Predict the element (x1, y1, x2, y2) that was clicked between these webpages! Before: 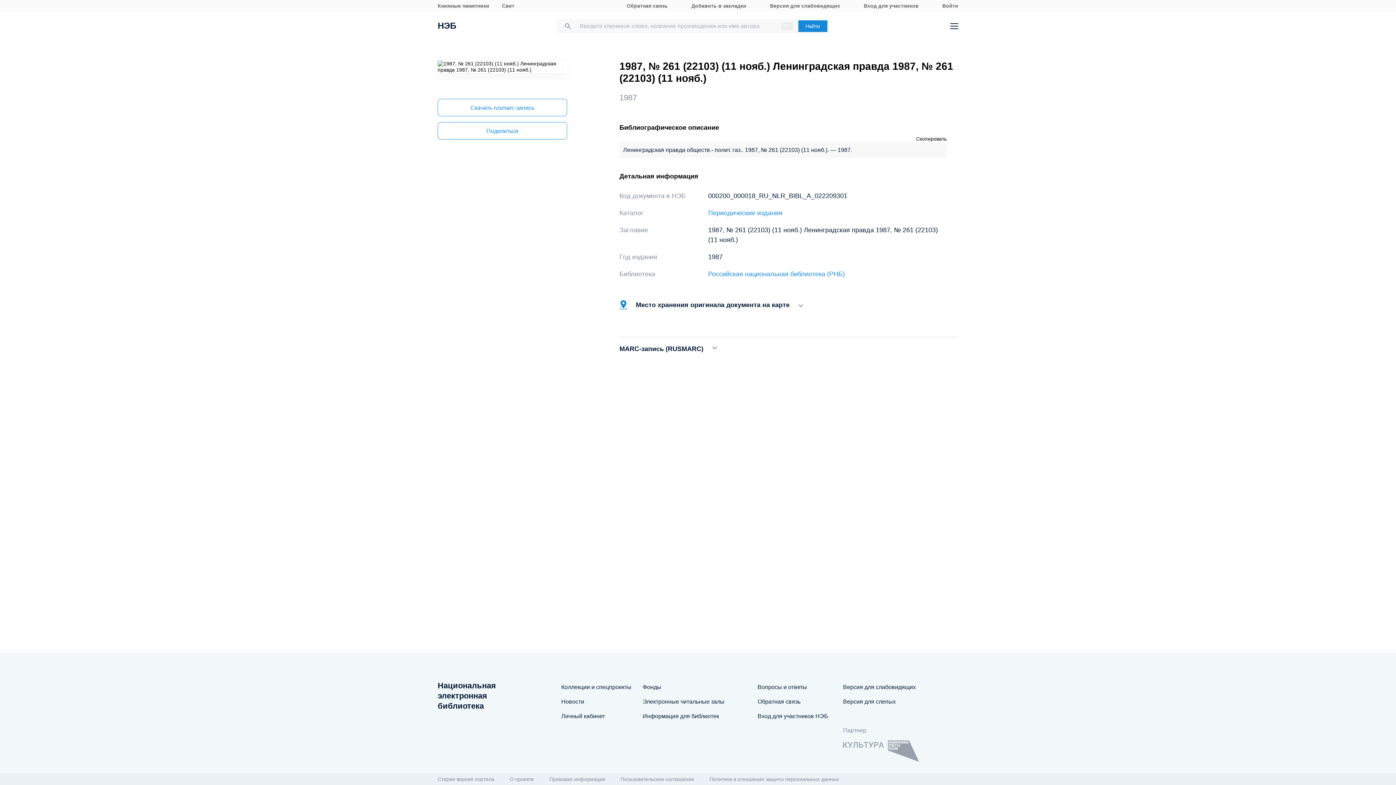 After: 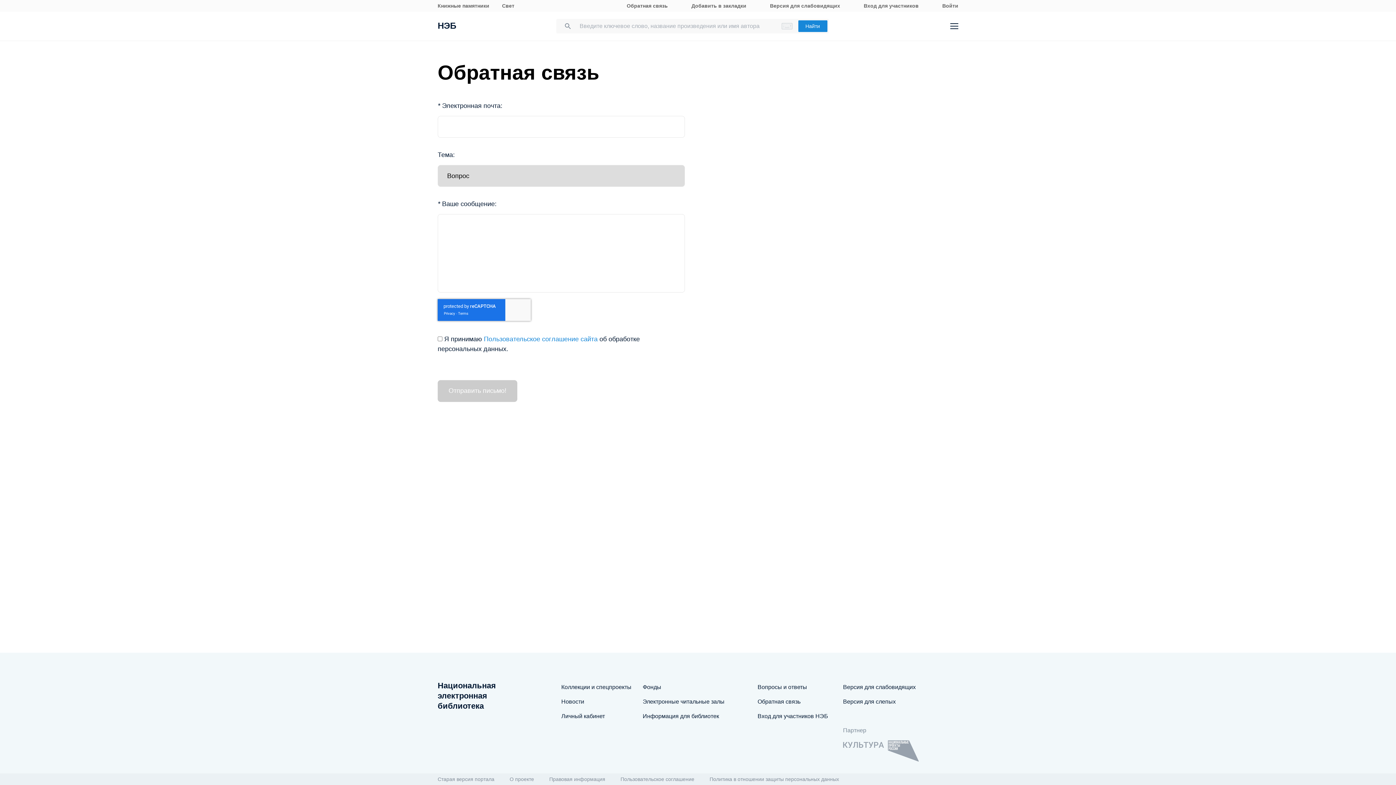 Action: bbox: (626, 2, 668, 9) label: Обратная связь